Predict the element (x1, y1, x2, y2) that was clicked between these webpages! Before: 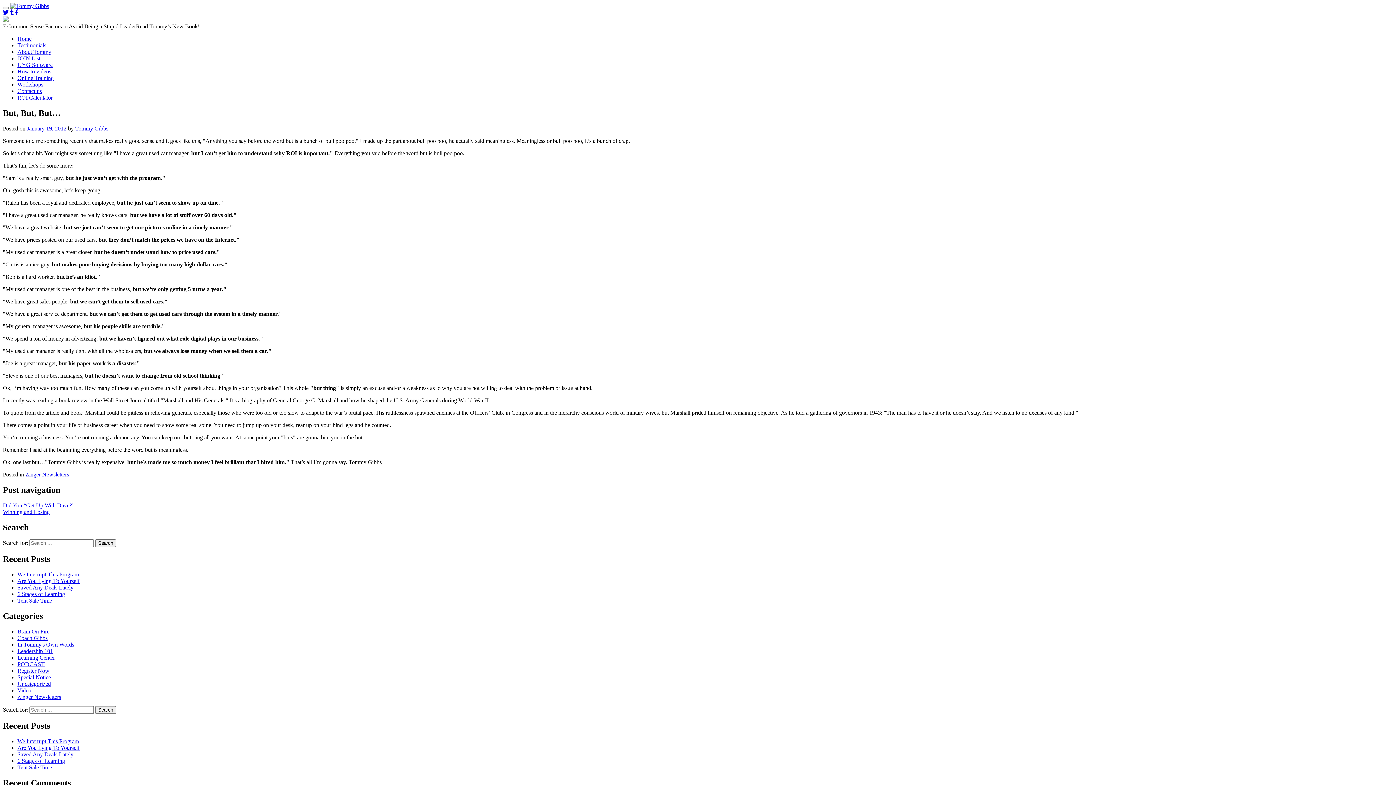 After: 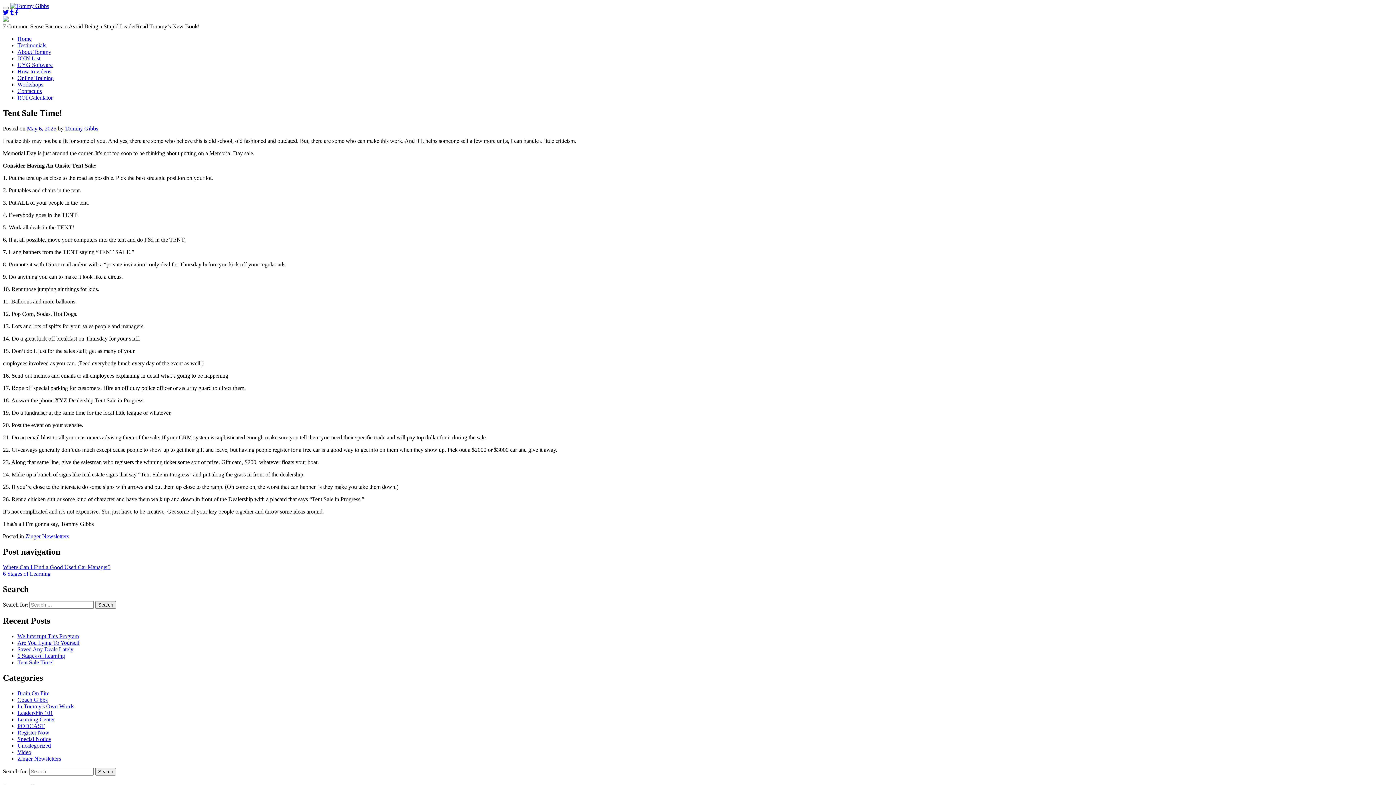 Action: bbox: (17, 764, 53, 770) label: Tent Sale Time!